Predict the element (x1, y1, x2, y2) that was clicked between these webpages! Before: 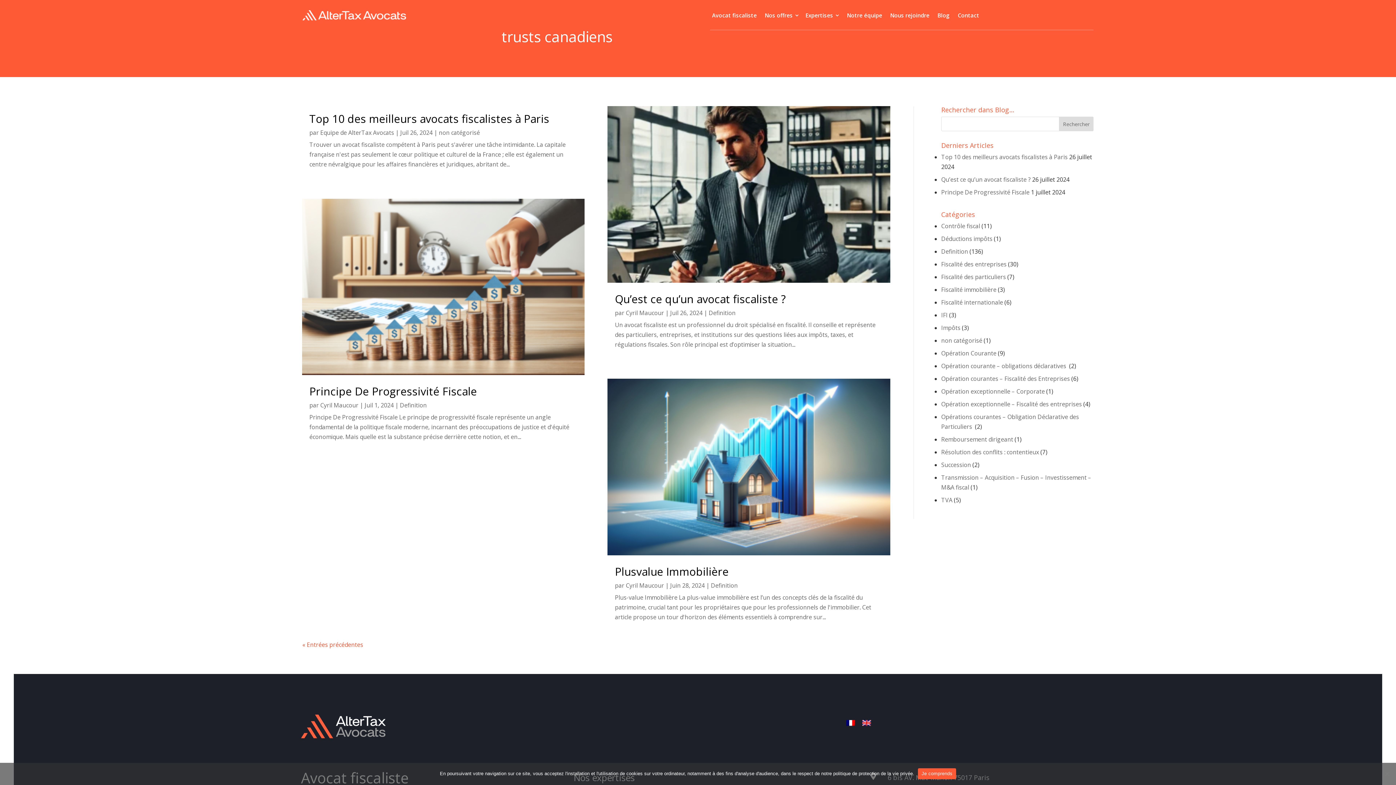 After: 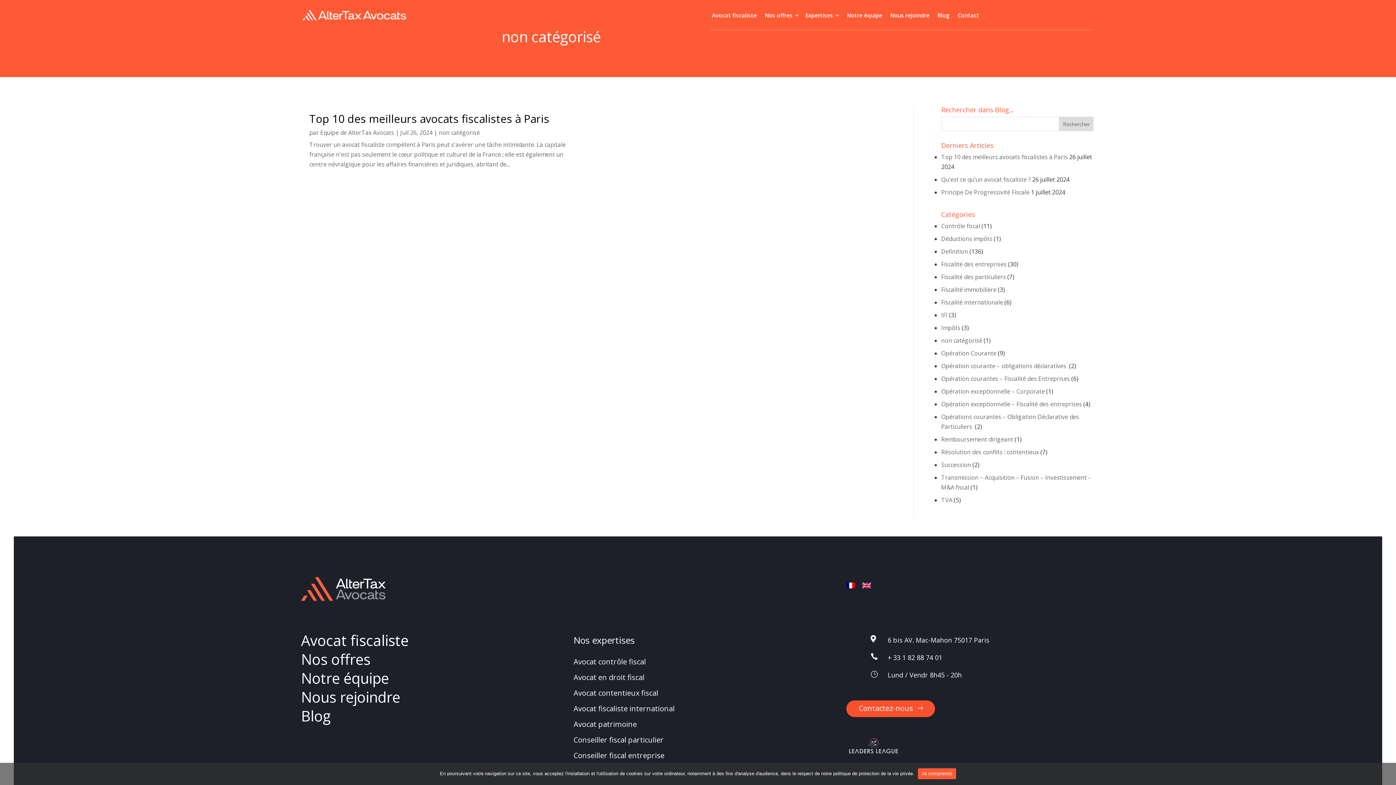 Action: bbox: (438, 128, 480, 136) label: non catégorisé